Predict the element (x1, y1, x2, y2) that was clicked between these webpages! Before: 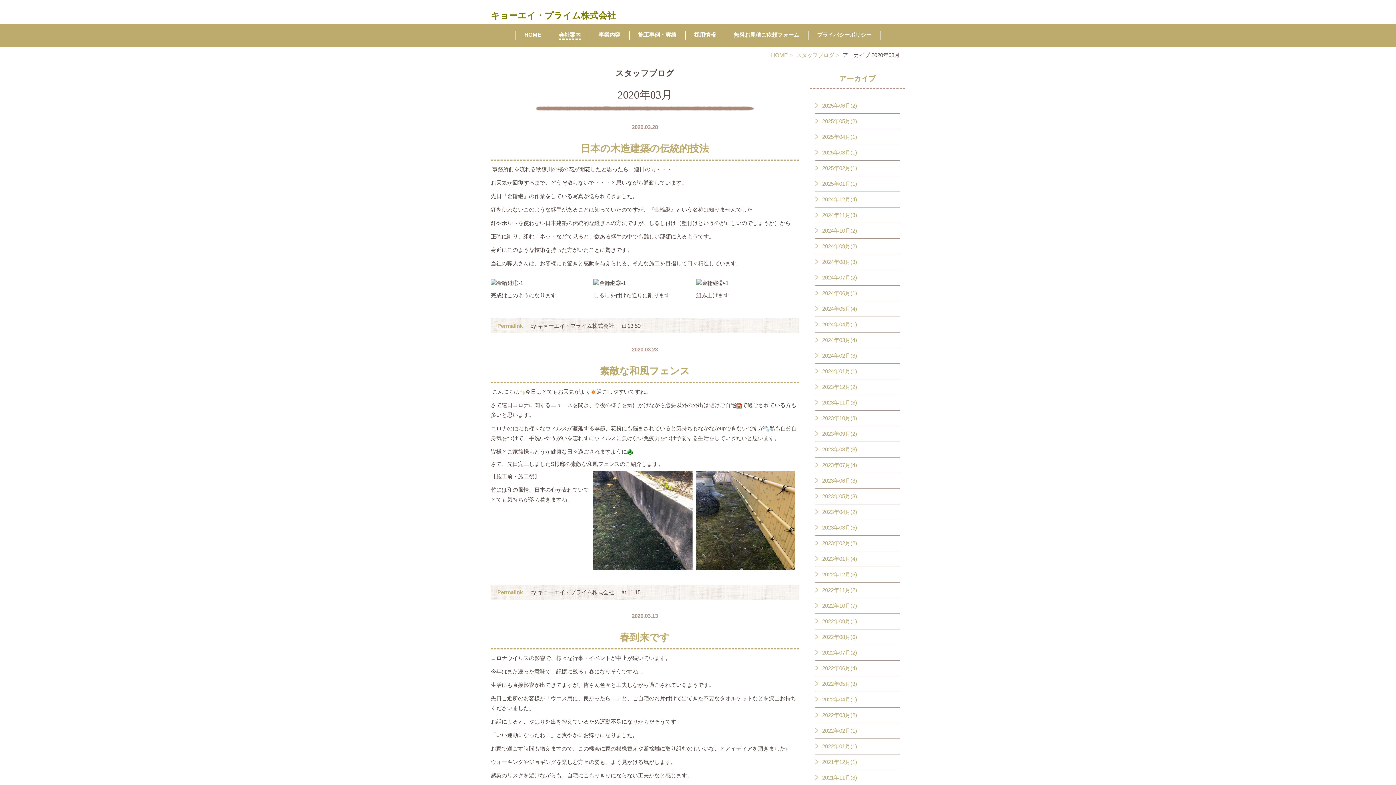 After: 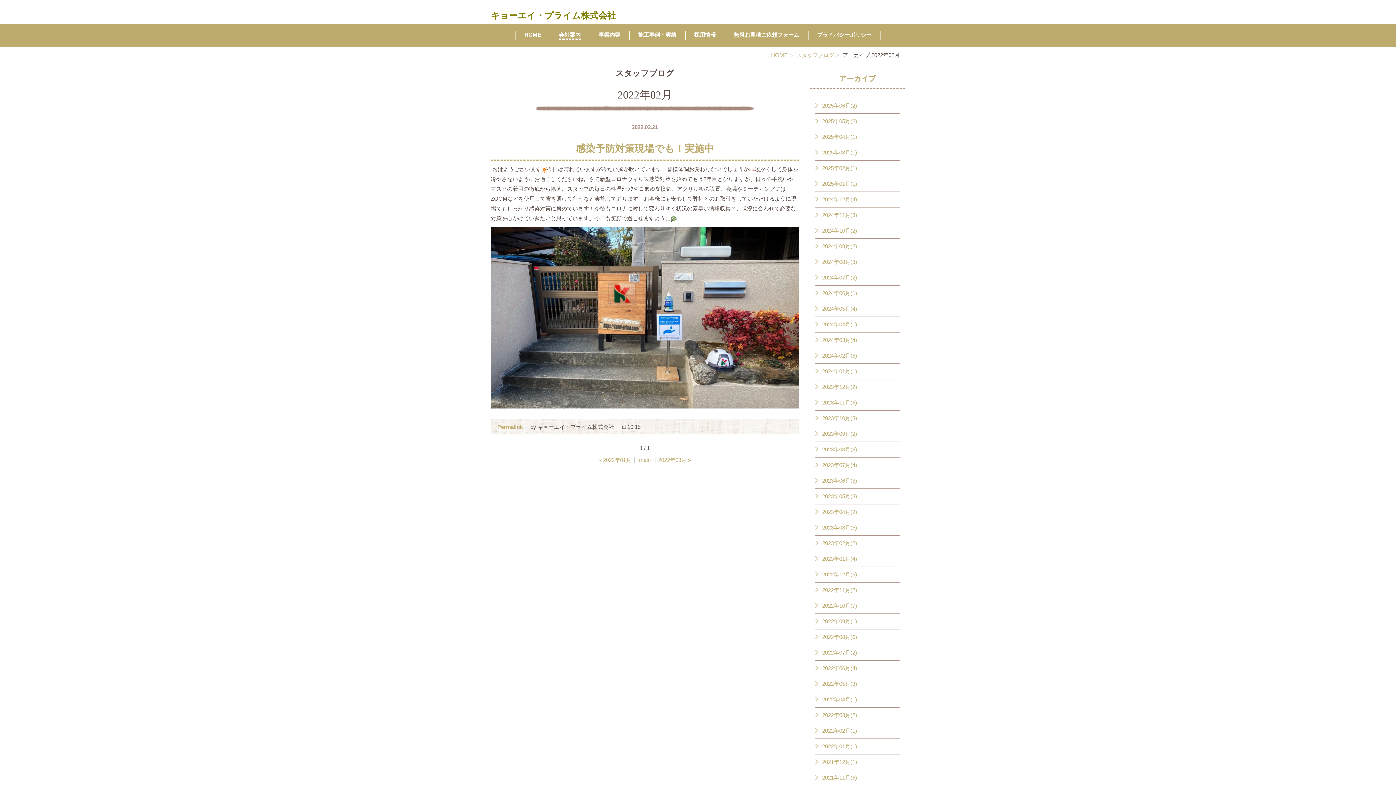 Action: bbox: (822, 728, 857, 734) label: 2022年02月(1)